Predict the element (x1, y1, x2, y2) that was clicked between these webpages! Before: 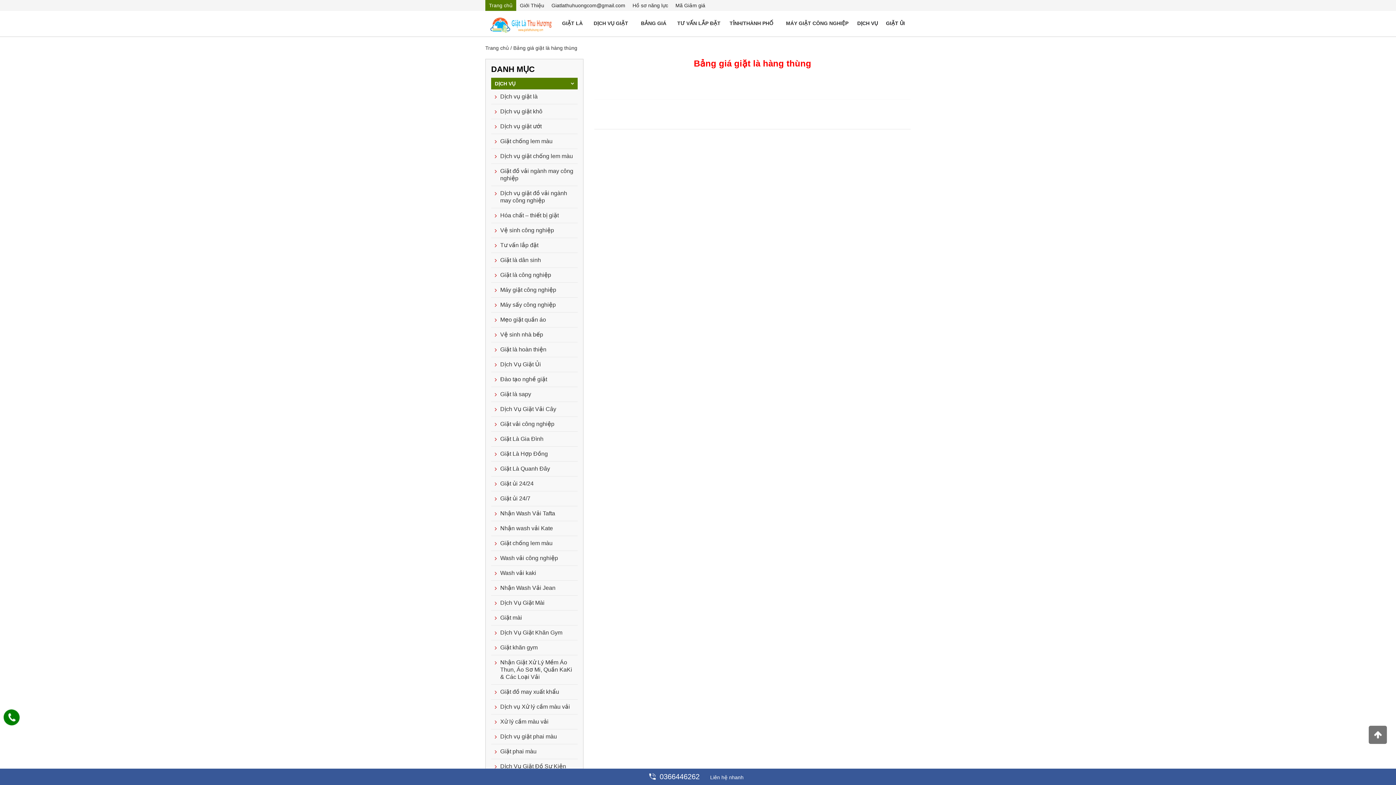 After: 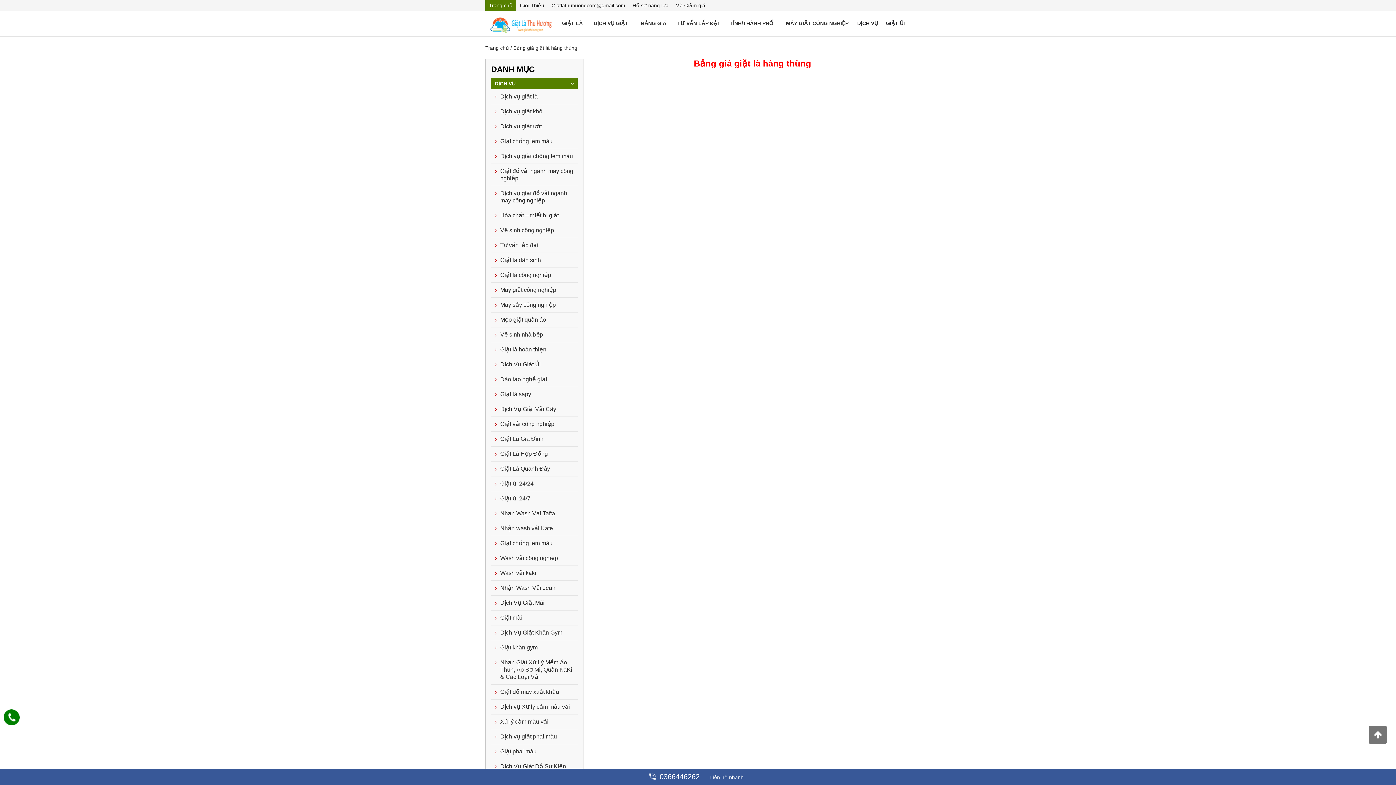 Action: bbox: (648, 769, 699, 784) label: 0366446262